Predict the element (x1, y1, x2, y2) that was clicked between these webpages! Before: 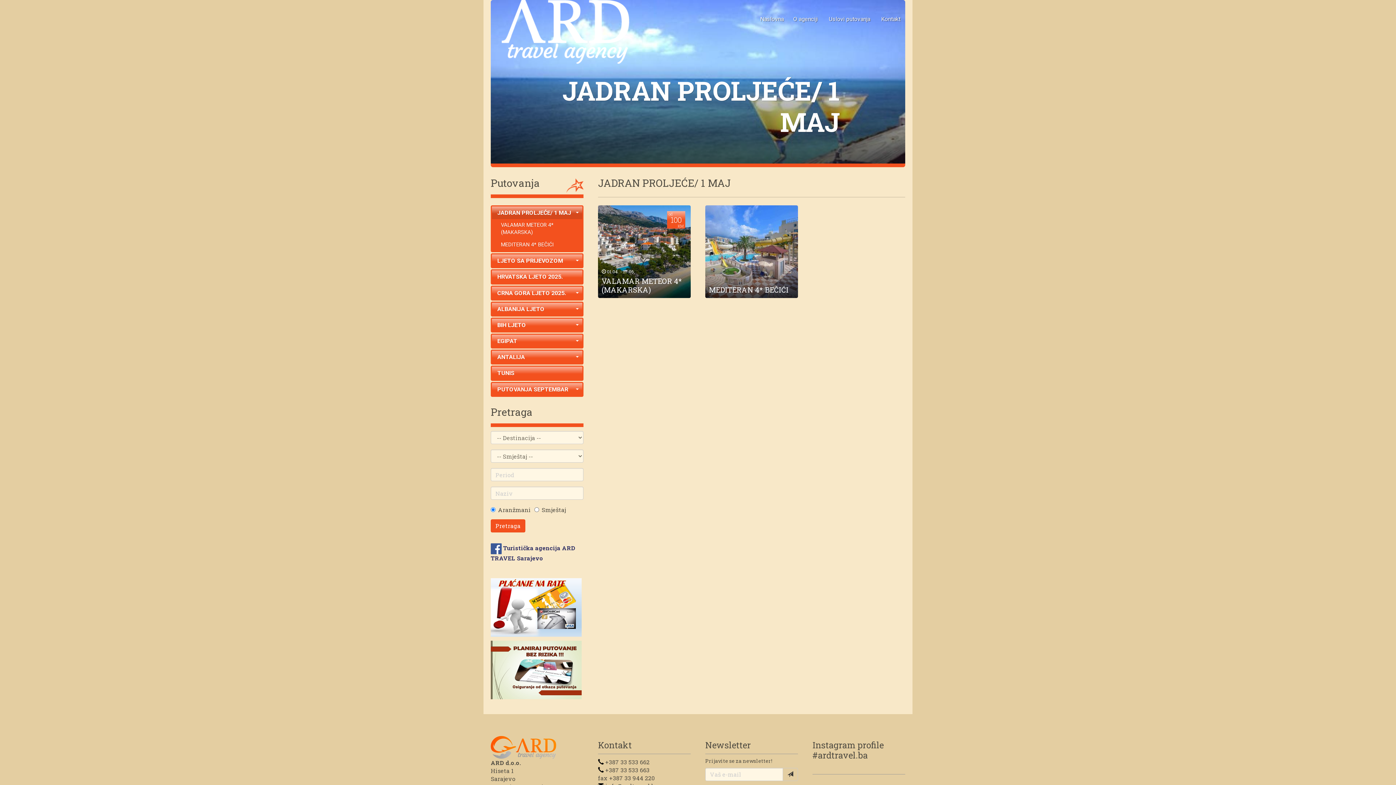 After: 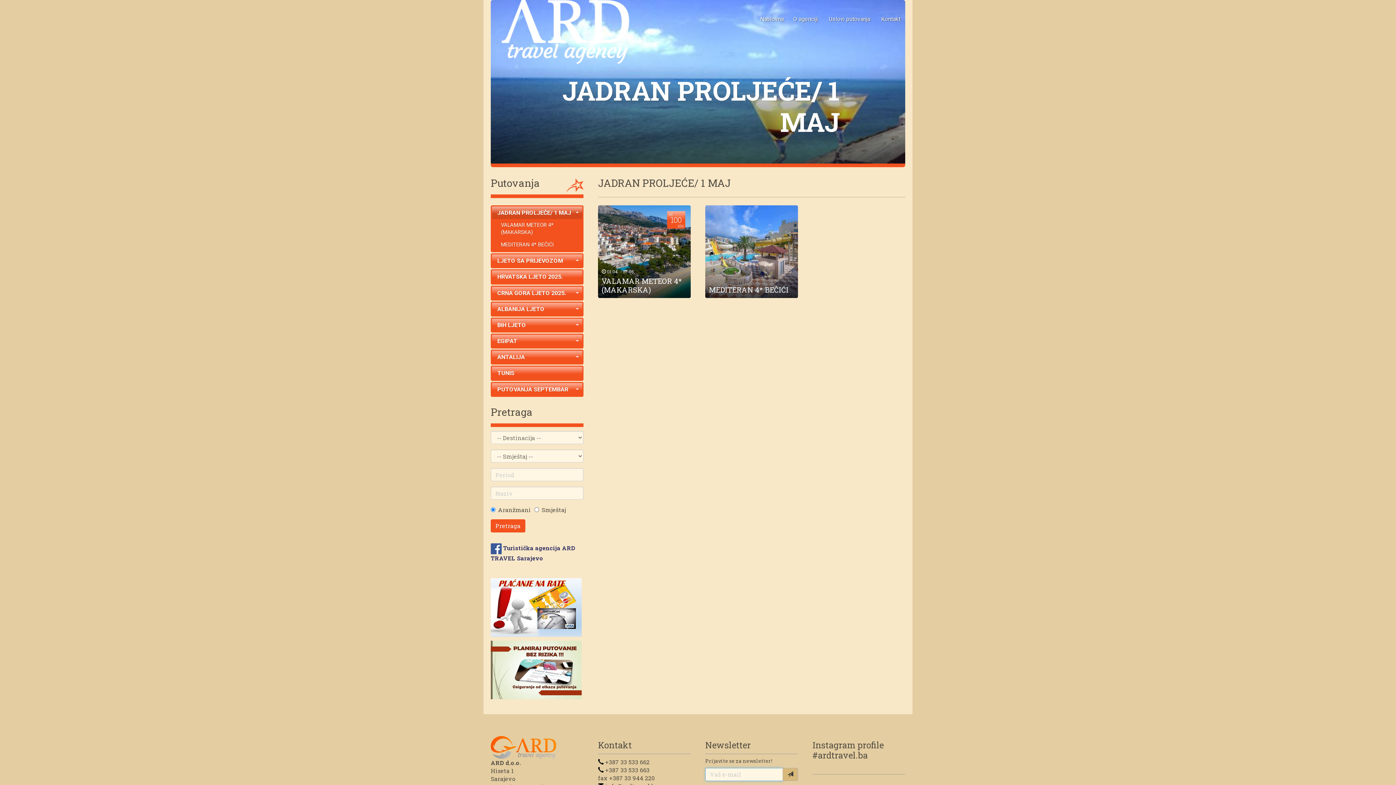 Action: bbox: (782, 768, 798, 781)